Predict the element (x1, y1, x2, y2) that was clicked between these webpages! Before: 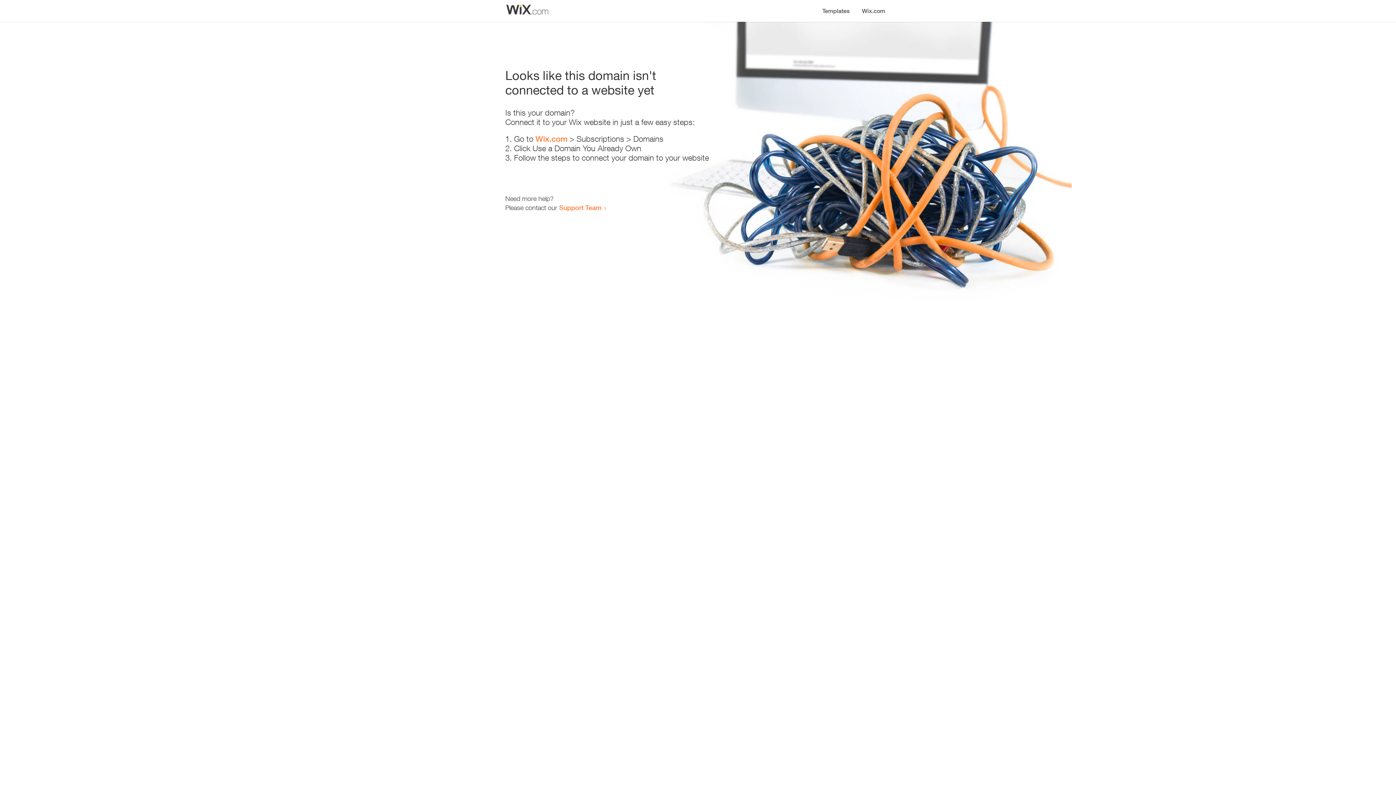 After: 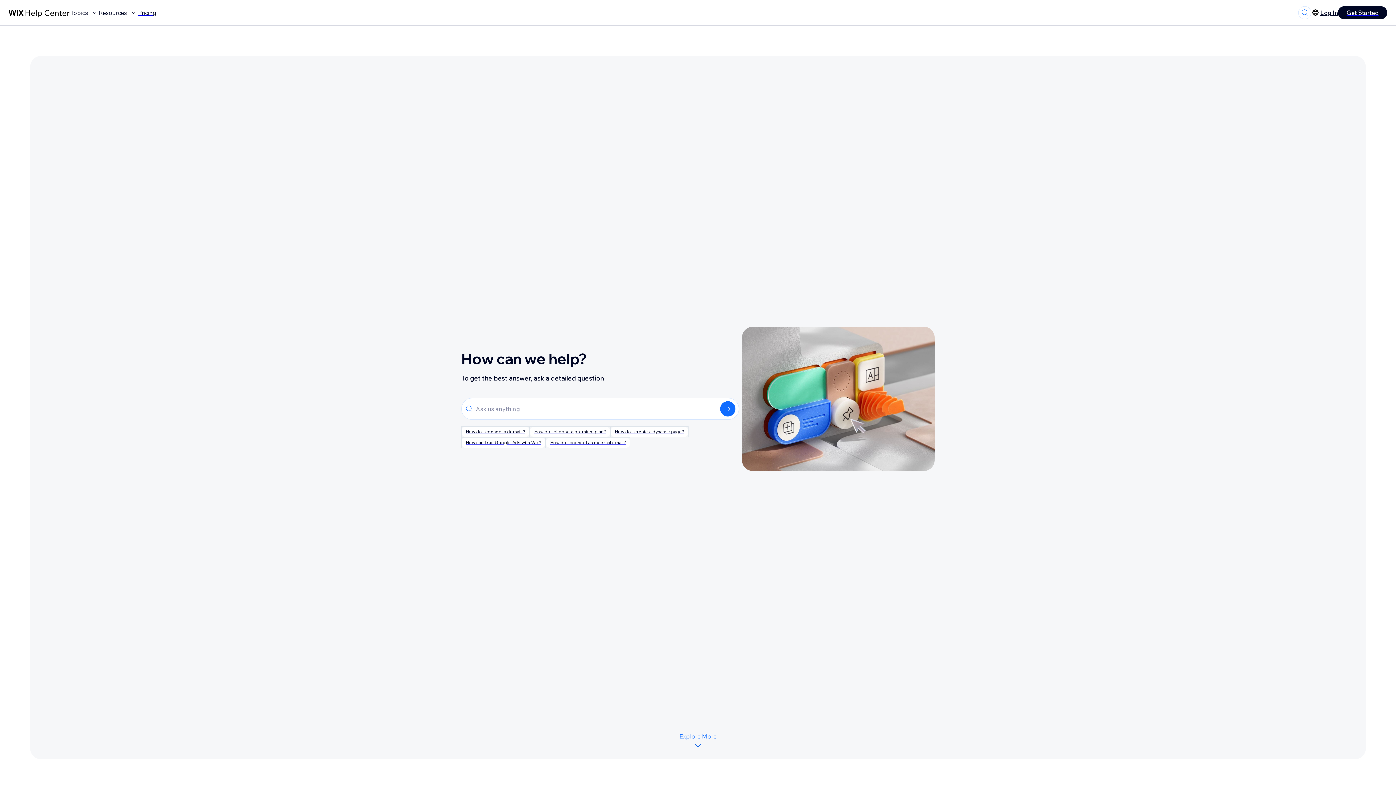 Action: bbox: (559, 203, 601, 211) label: Support Team